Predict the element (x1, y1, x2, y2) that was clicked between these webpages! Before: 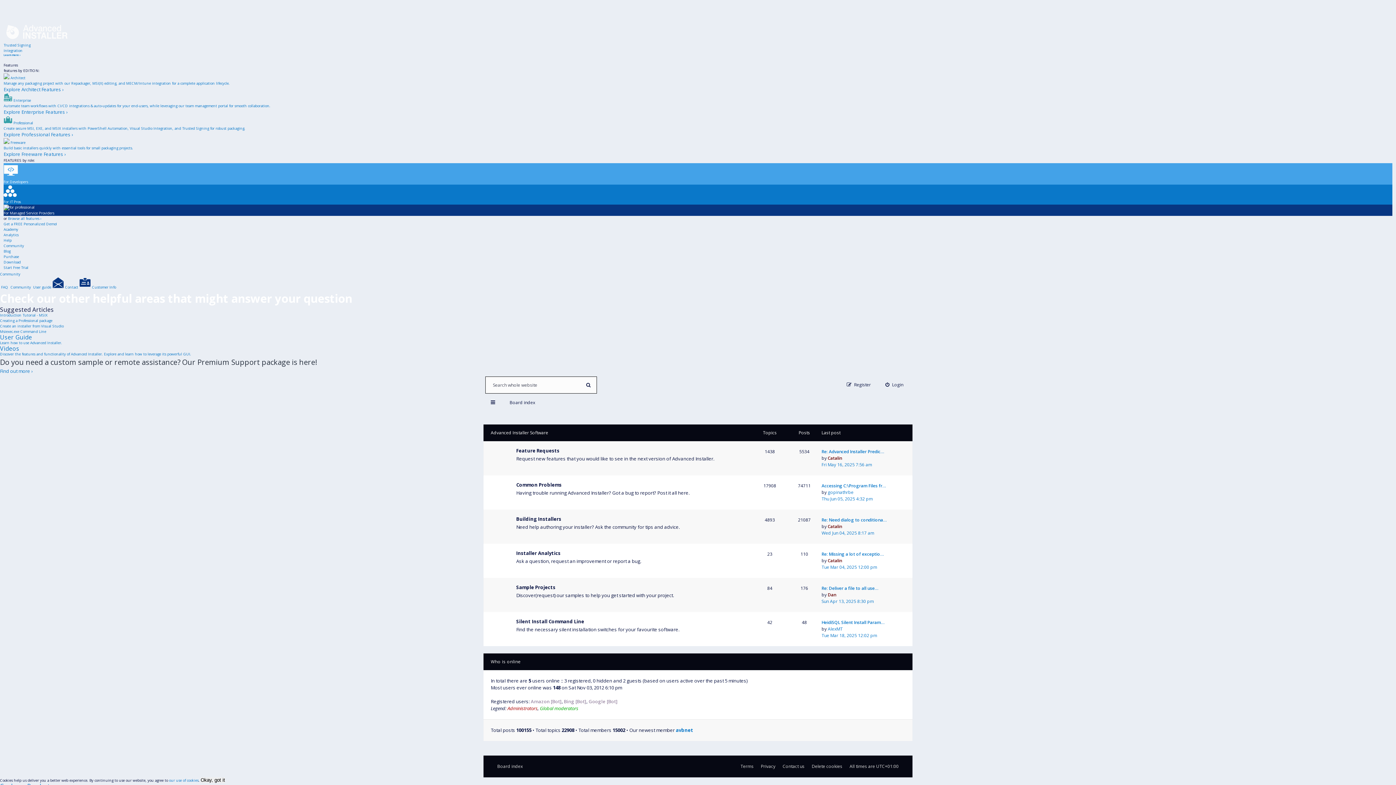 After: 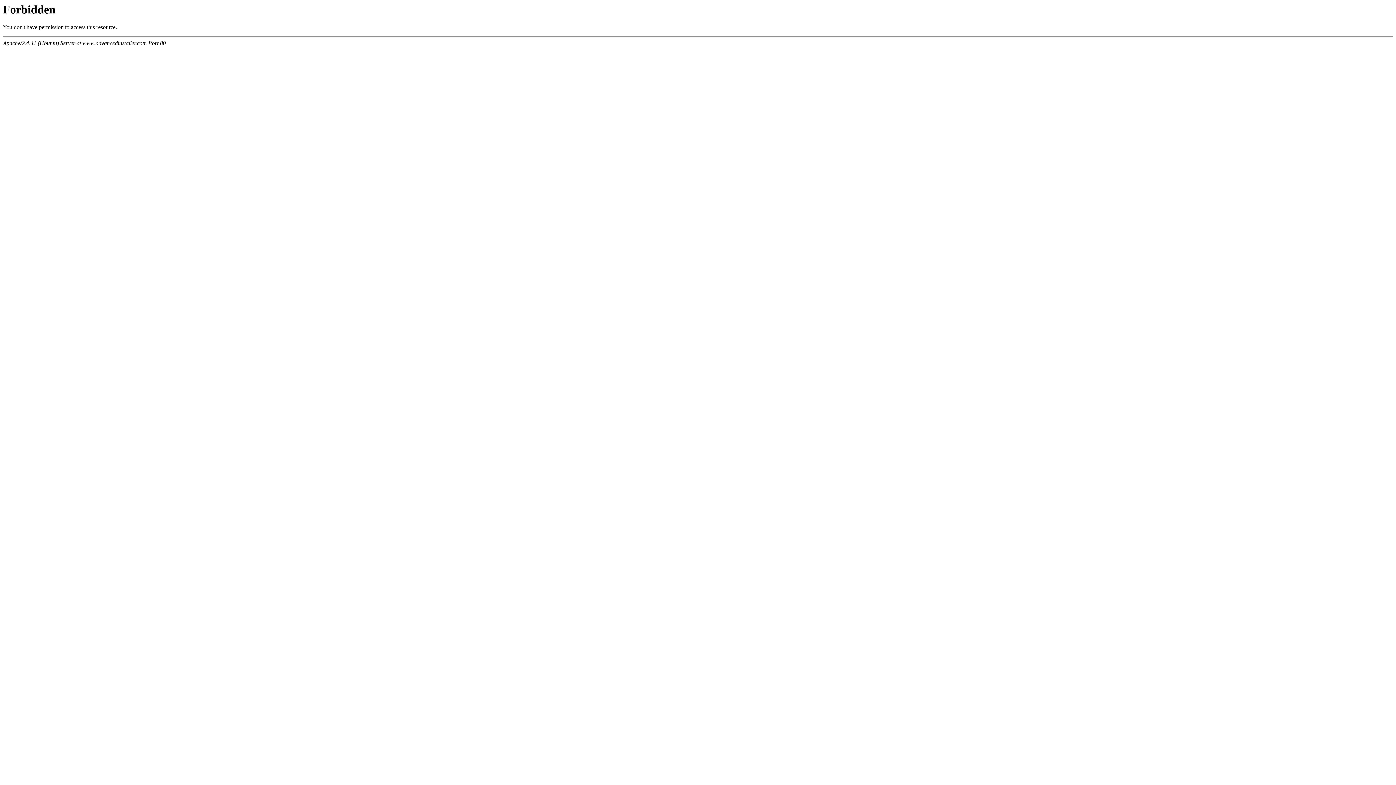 Action: bbox: (490, 429, 548, 436) label: Advanced Installer Software